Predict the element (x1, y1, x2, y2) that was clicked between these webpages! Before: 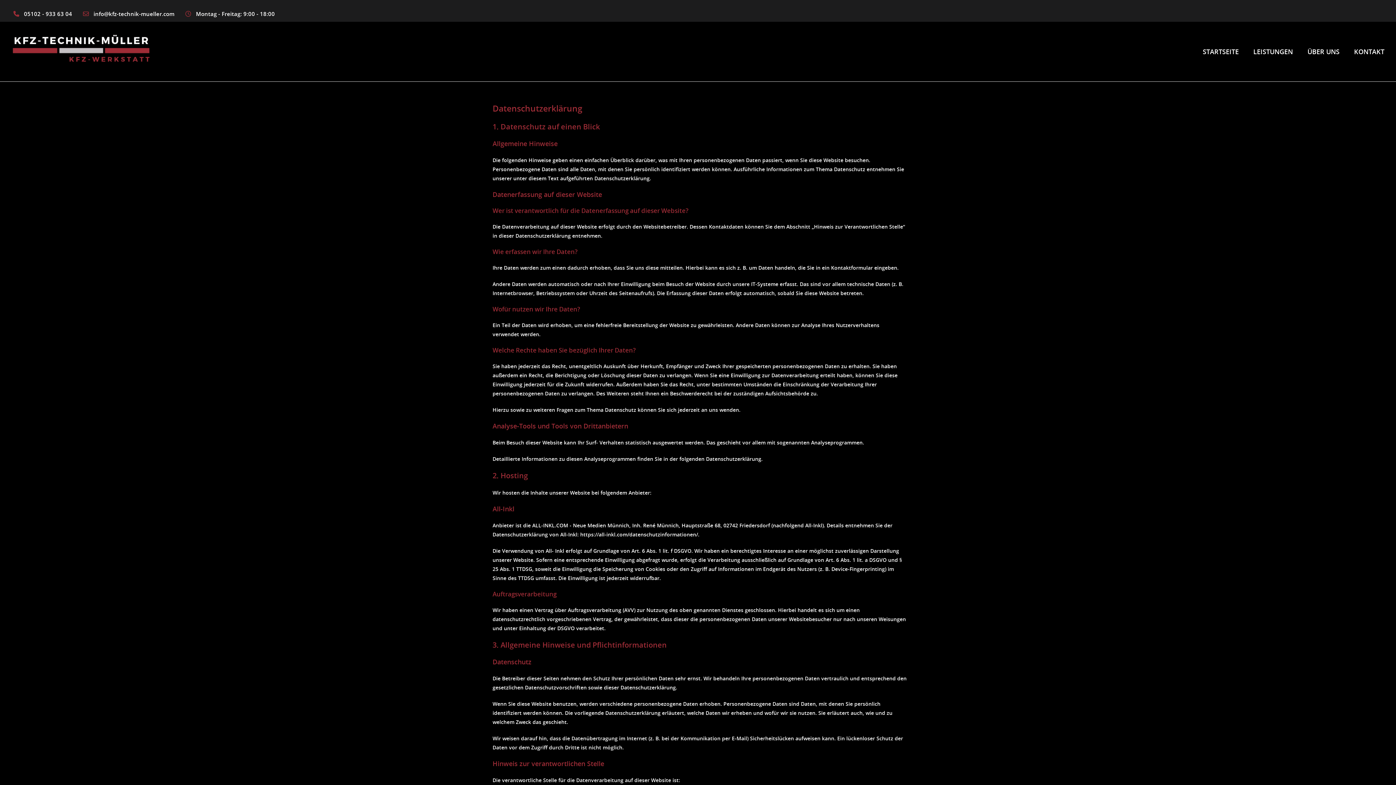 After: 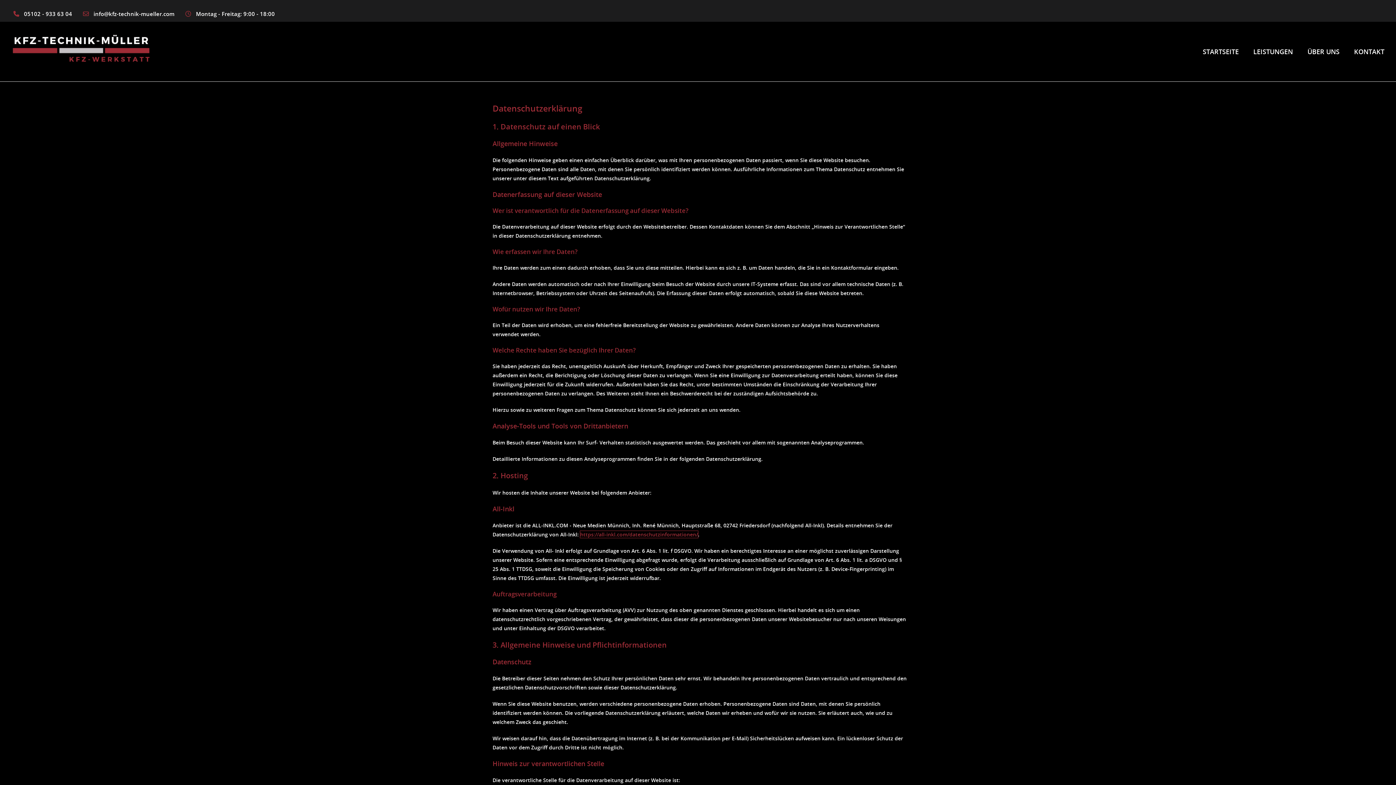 Action: label: https://all-inkl.com/datenschutzinformationen/ bbox: (580, 531, 698, 538)